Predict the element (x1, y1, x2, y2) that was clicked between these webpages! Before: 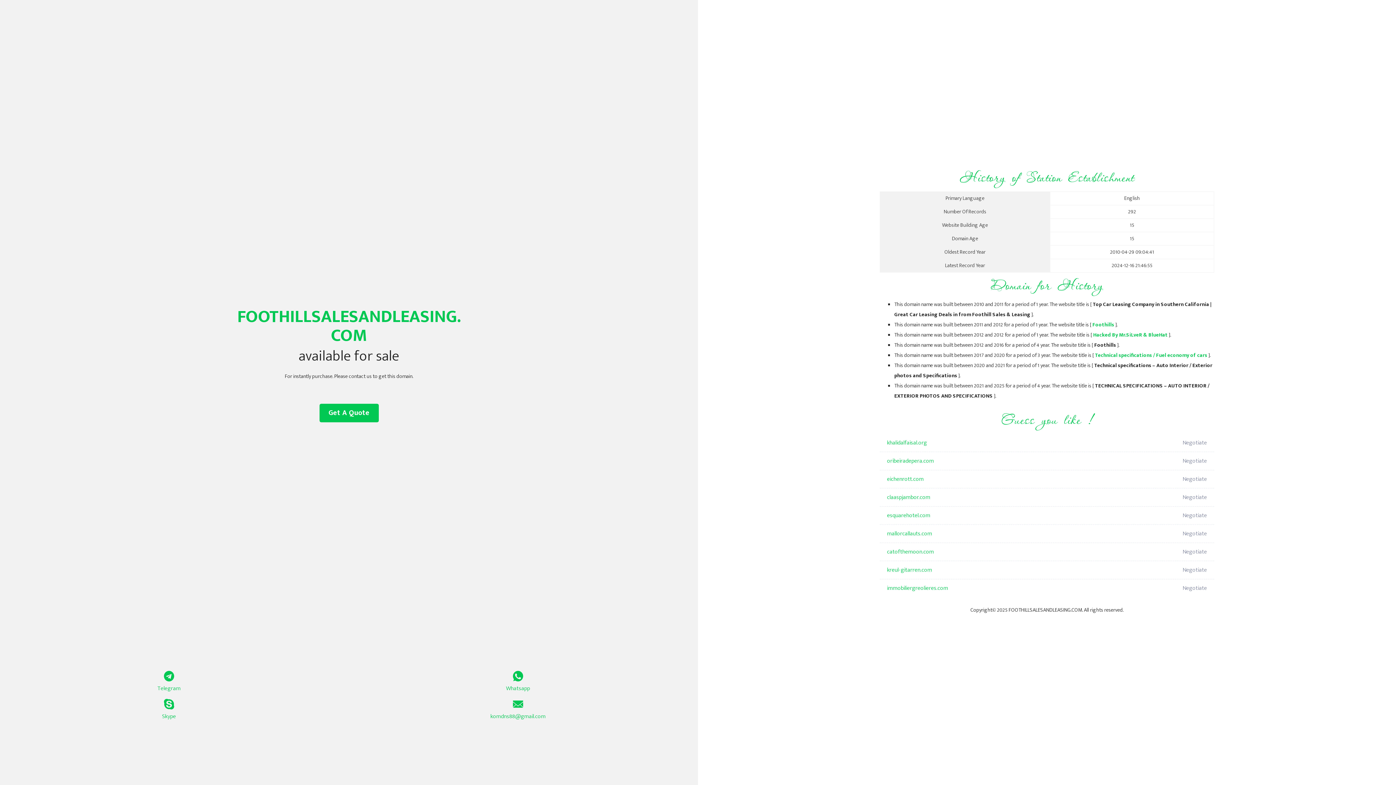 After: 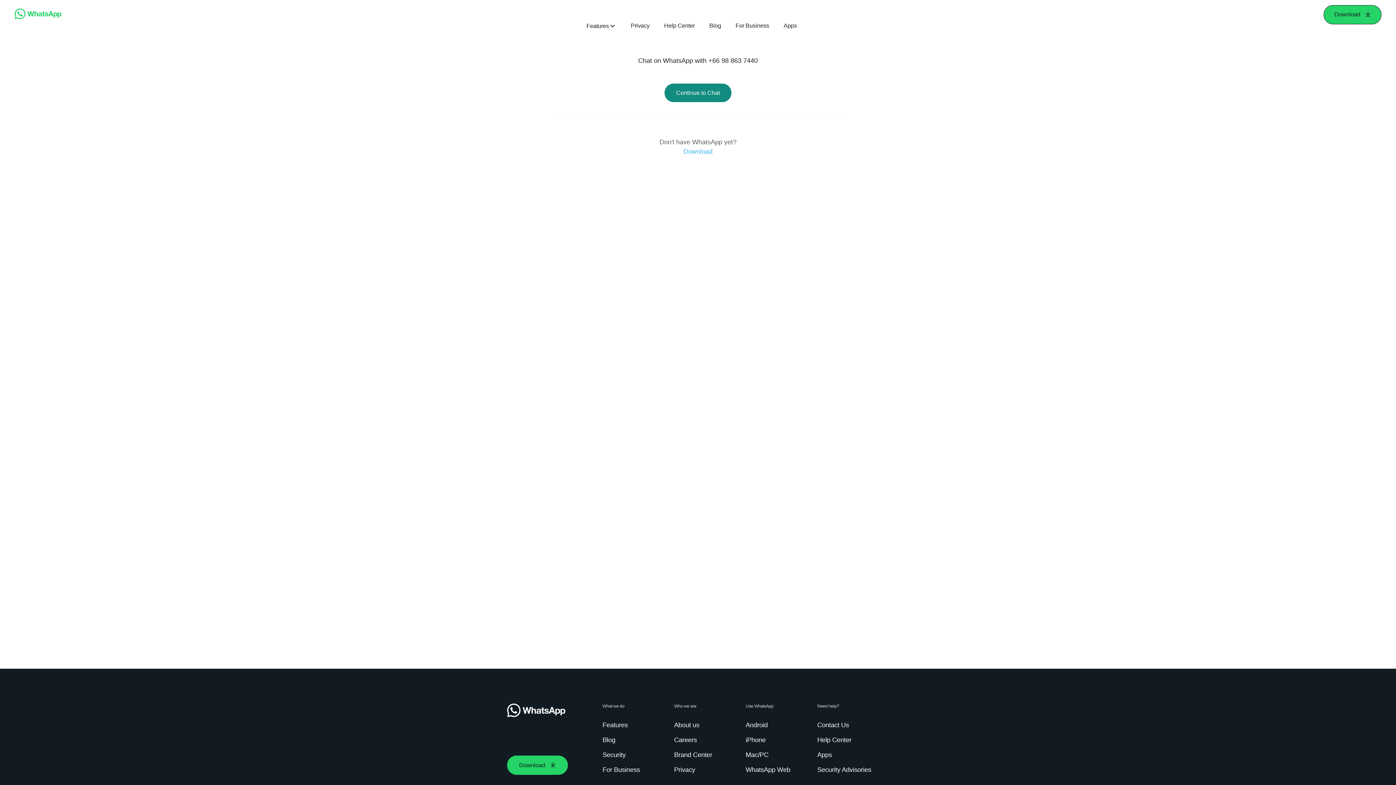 Action: label: Whatsapp bbox: (349, 671, 687, 693)